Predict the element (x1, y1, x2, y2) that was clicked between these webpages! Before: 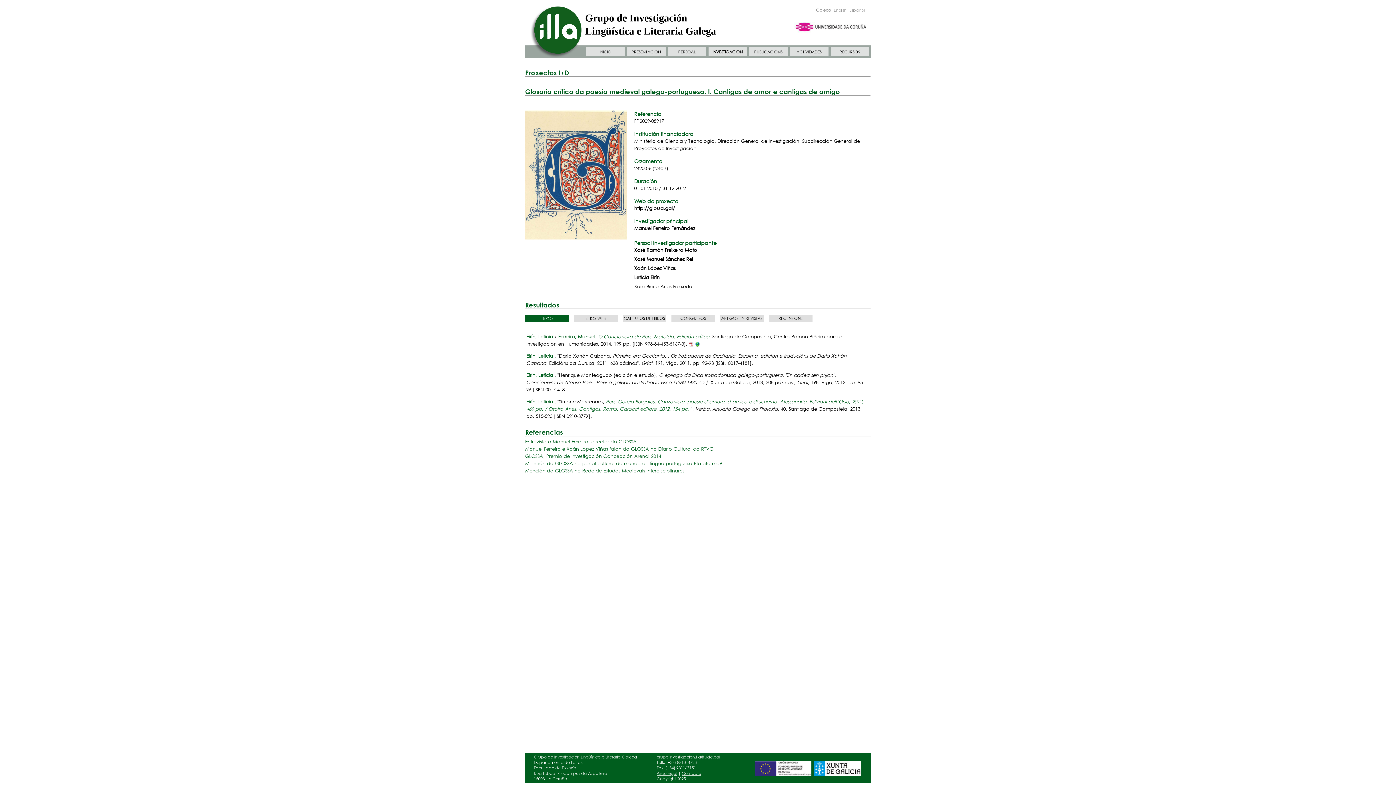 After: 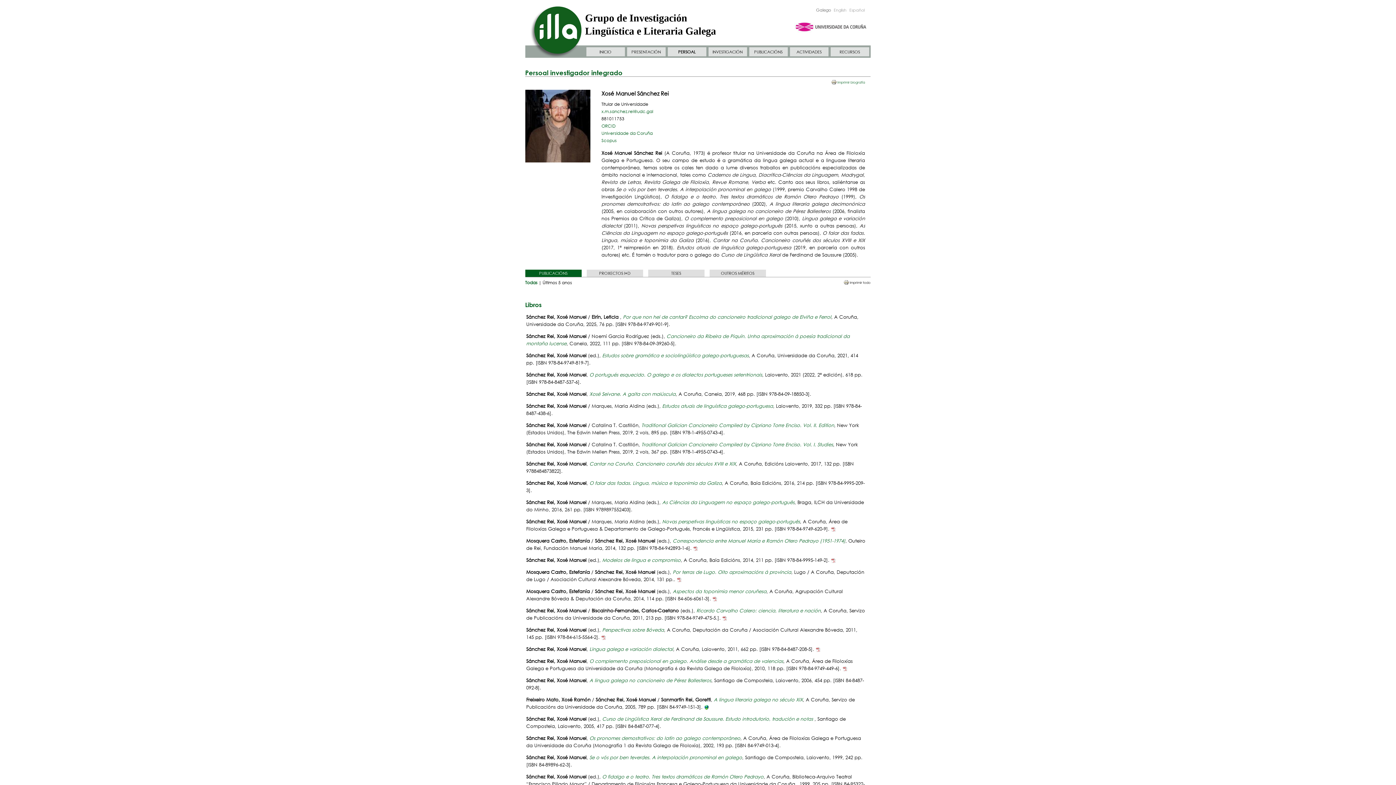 Action: bbox: (634, 256, 693, 262) label: Xosé Manuel Sánchez Rei